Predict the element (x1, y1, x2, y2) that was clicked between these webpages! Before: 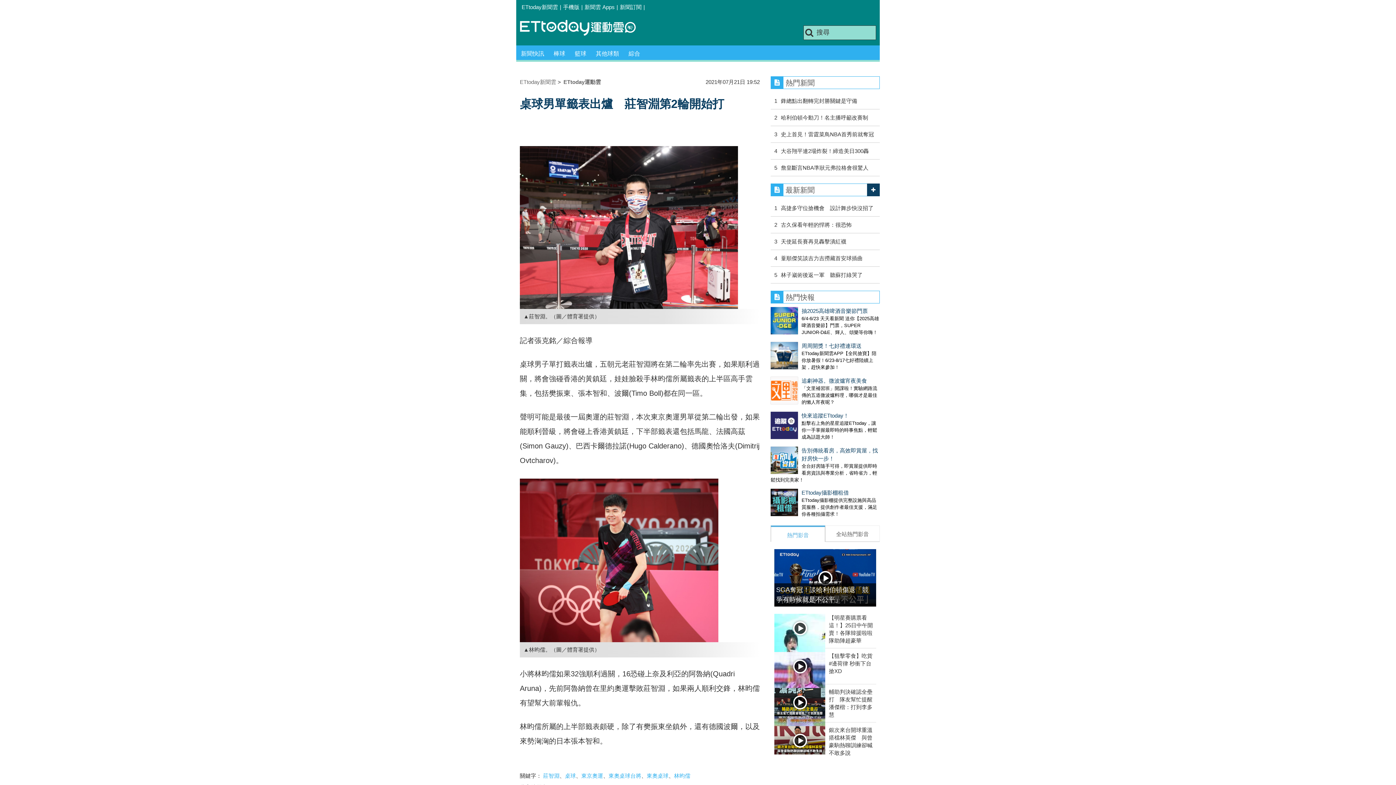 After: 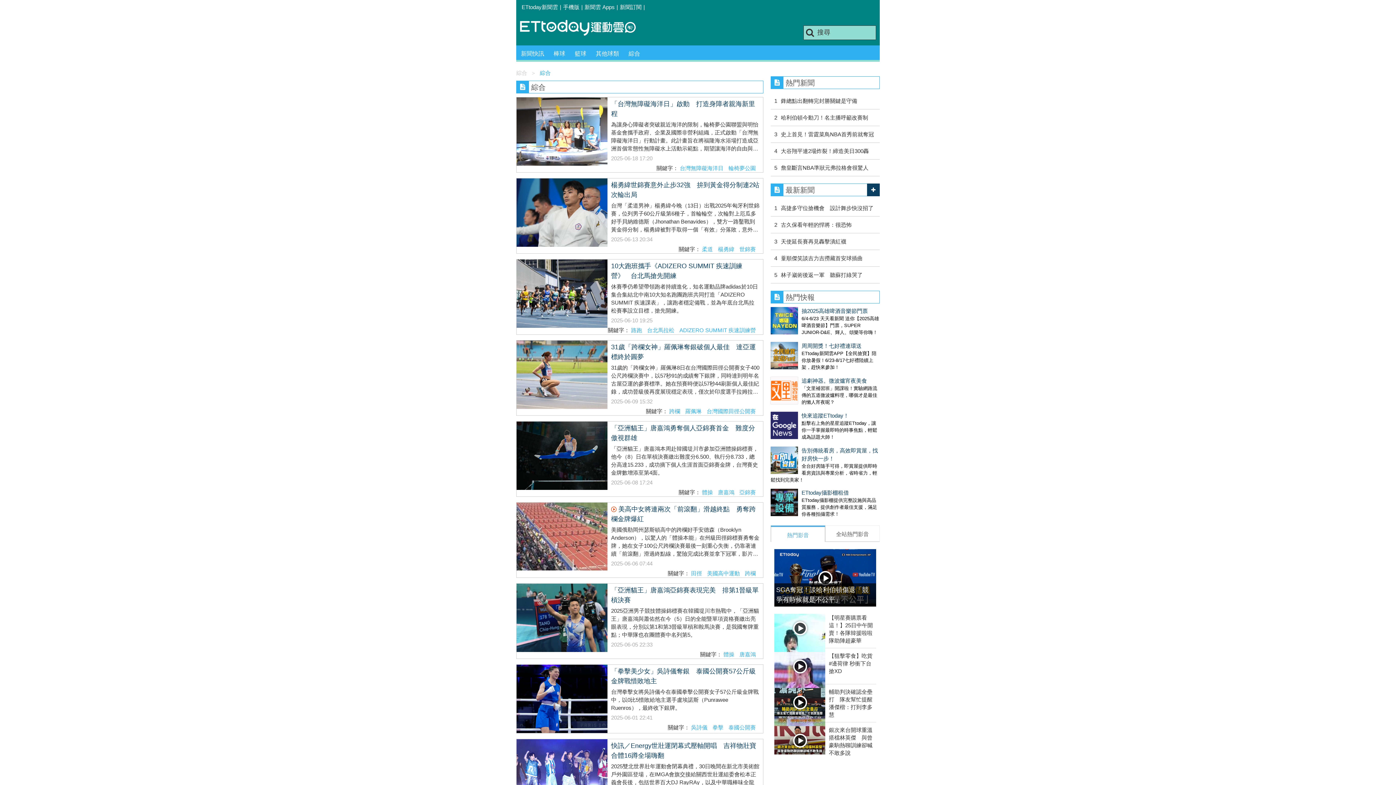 Action: bbox: (624, 45, 645, 61) label: 綜合